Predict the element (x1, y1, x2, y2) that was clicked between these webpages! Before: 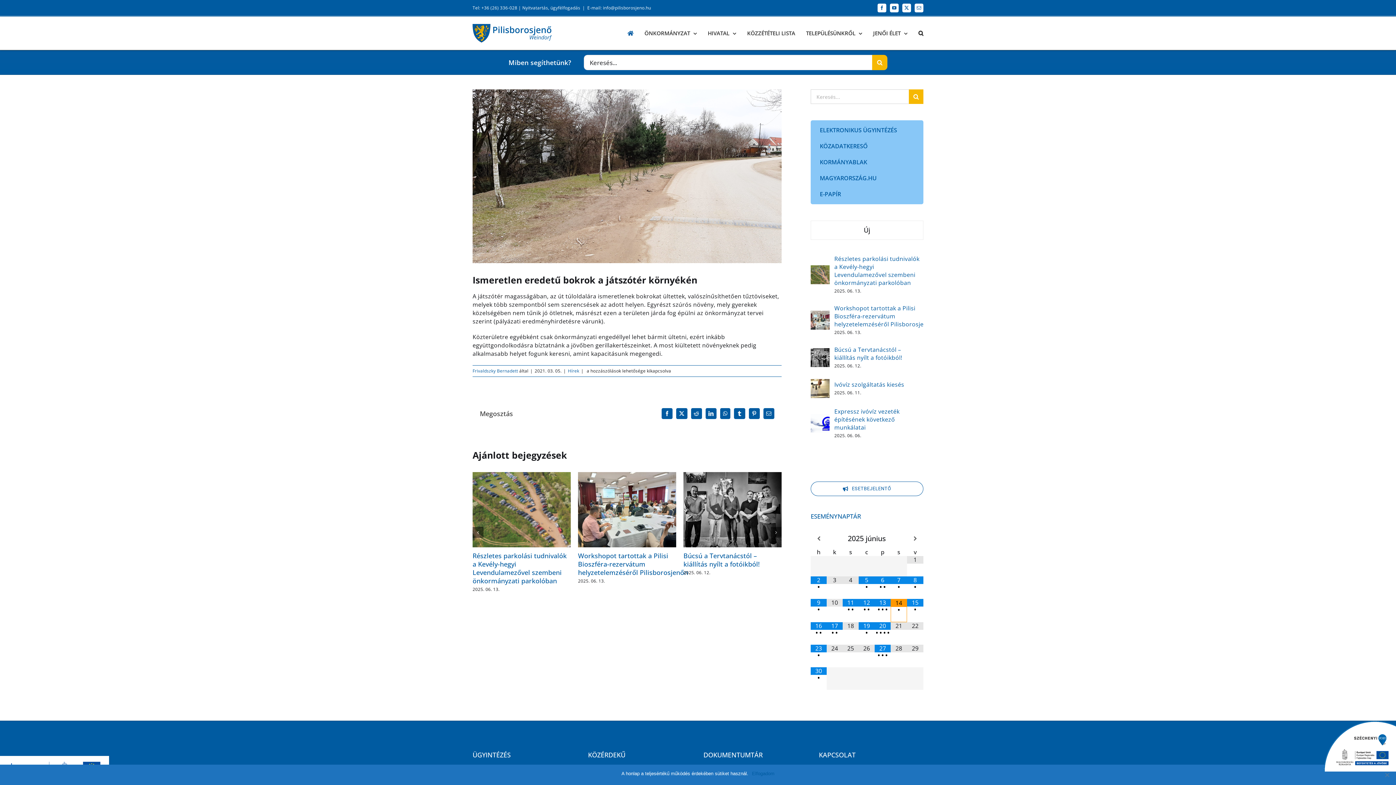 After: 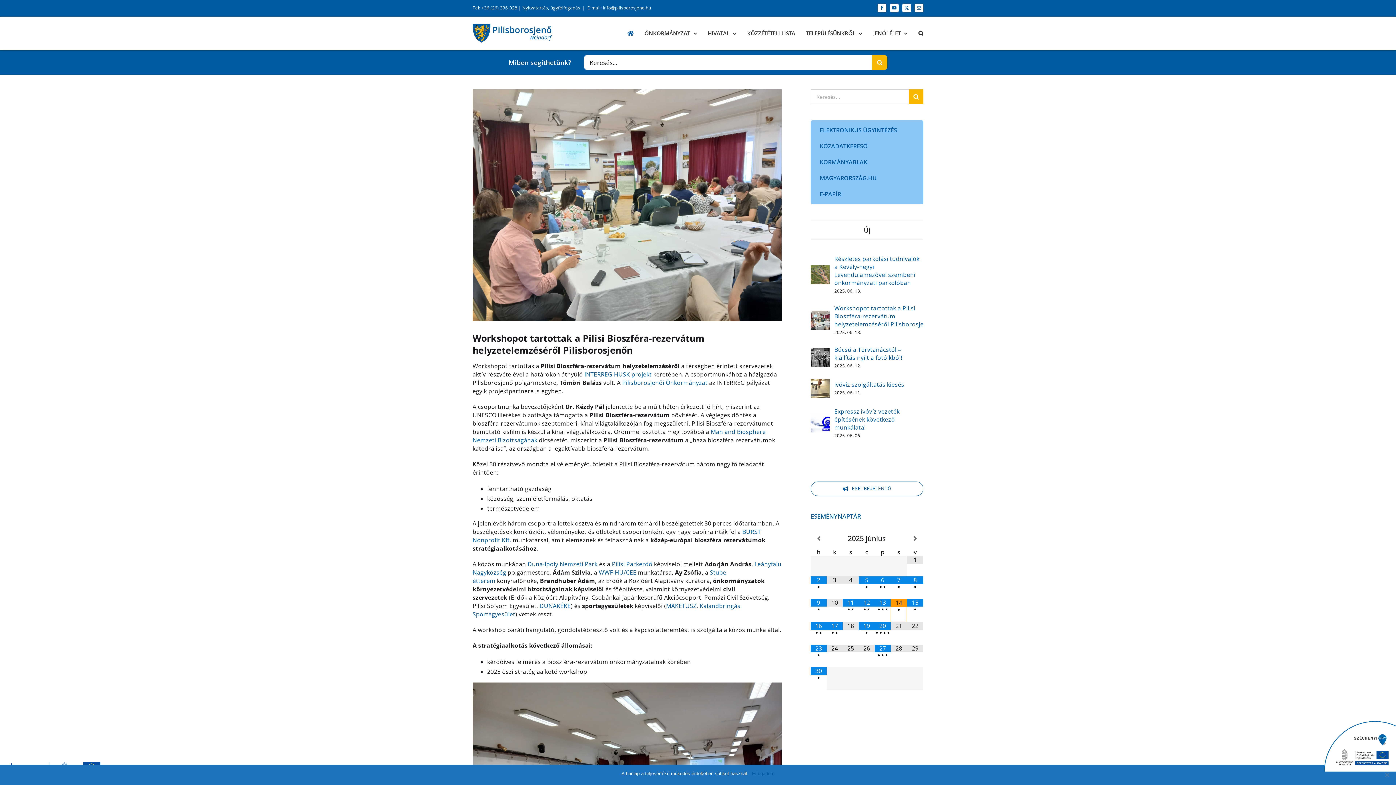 Action: bbox: (578, 551, 688, 577) label: Workshopot tartottak a Pilisi Bioszféra-rezervátum helyzetelemzéséről Pilisborosjenőn